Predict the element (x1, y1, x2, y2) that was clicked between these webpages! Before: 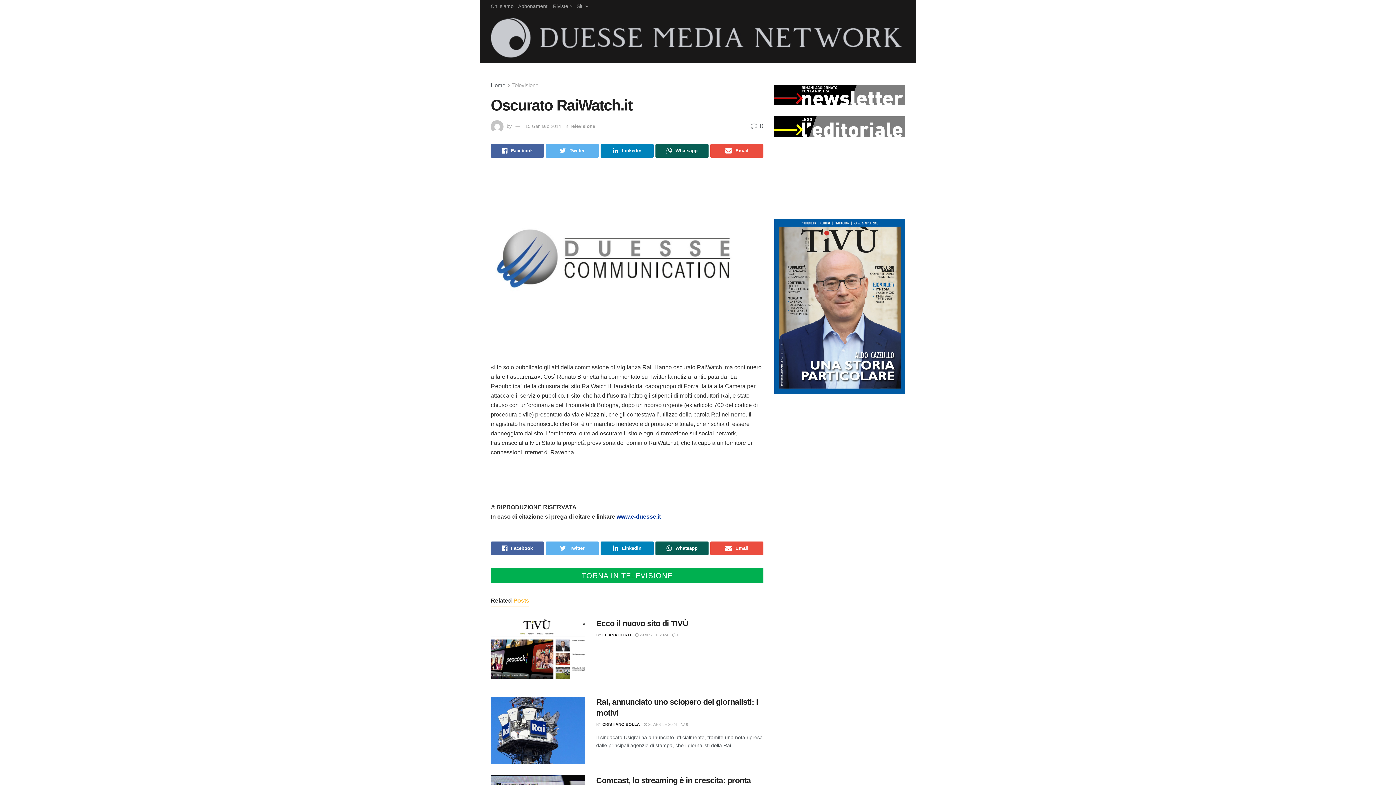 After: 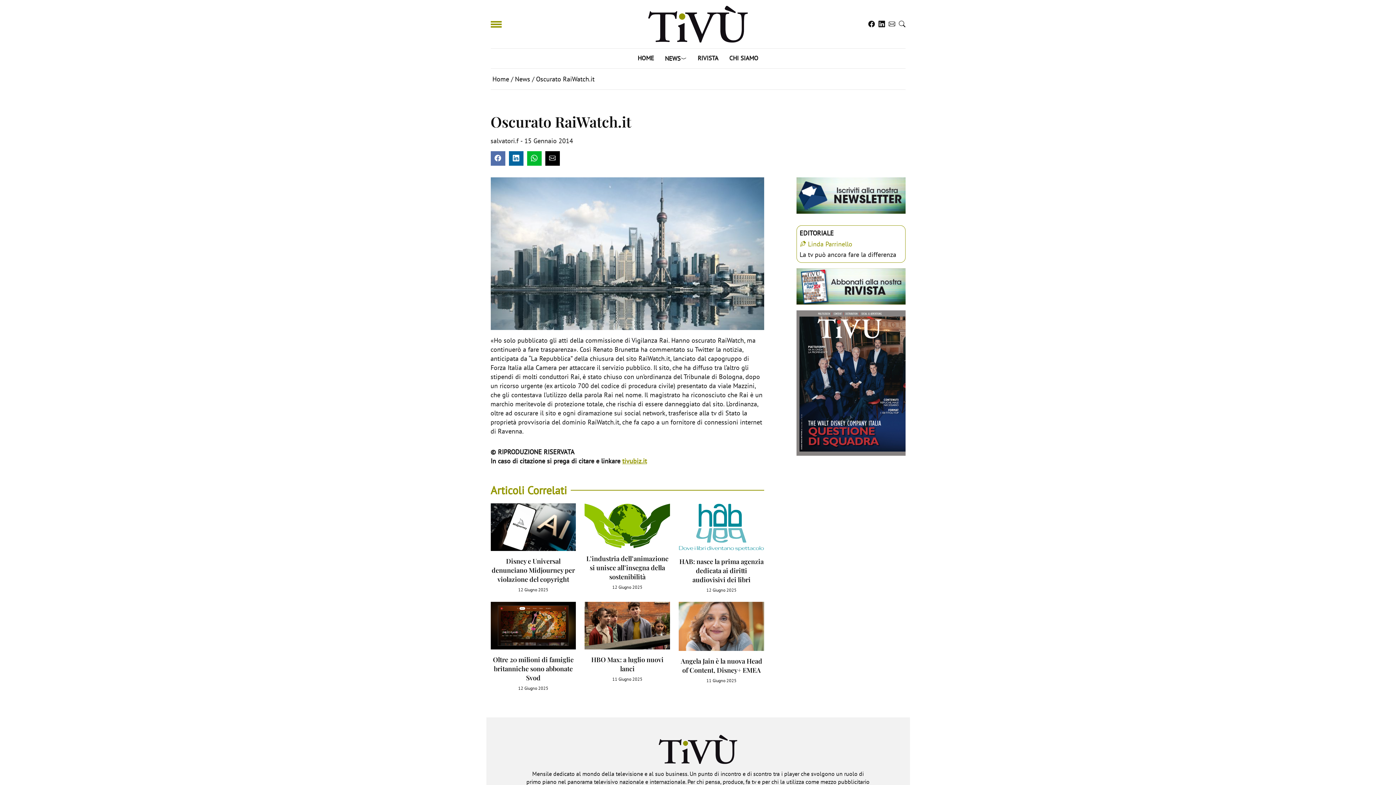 Action: label: 15 Gennaio 2014 bbox: (525, 123, 561, 128)